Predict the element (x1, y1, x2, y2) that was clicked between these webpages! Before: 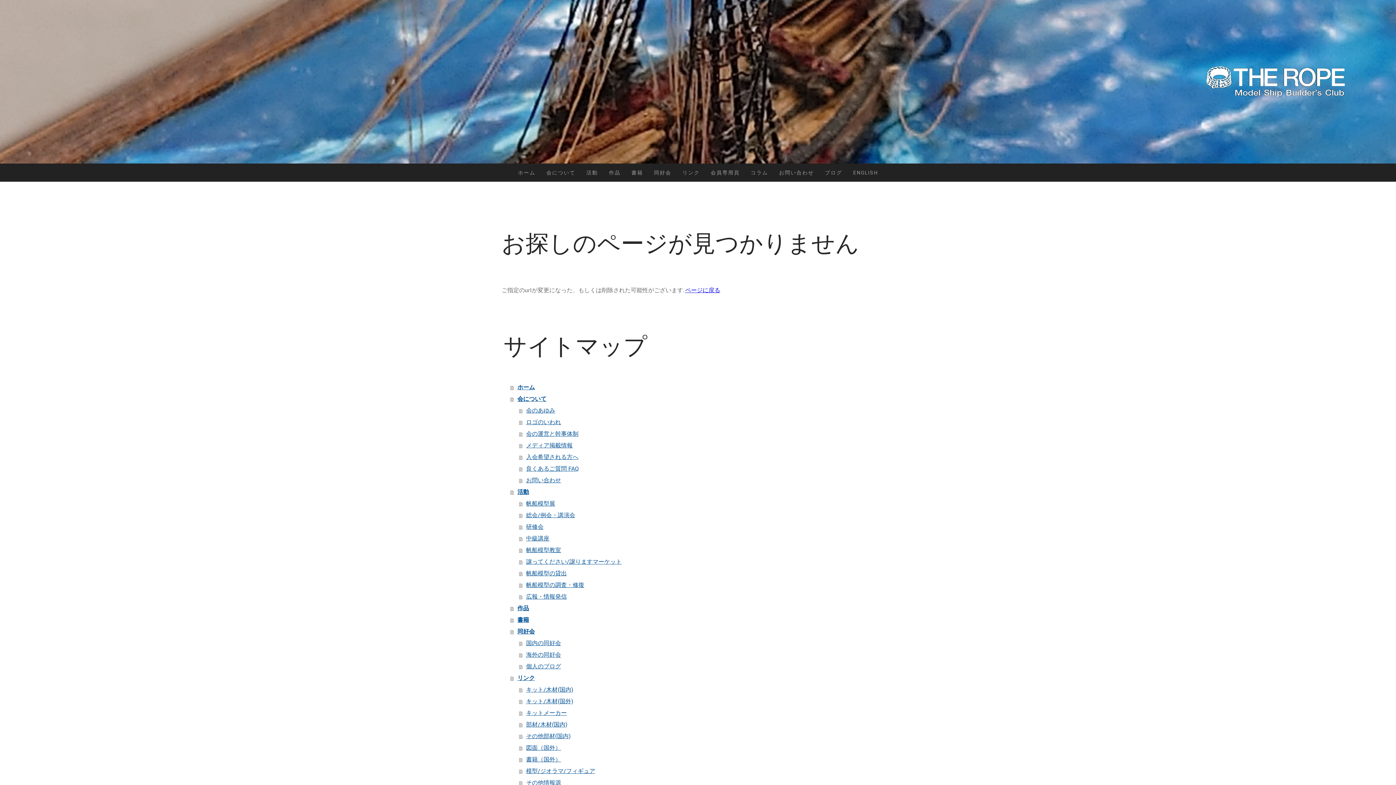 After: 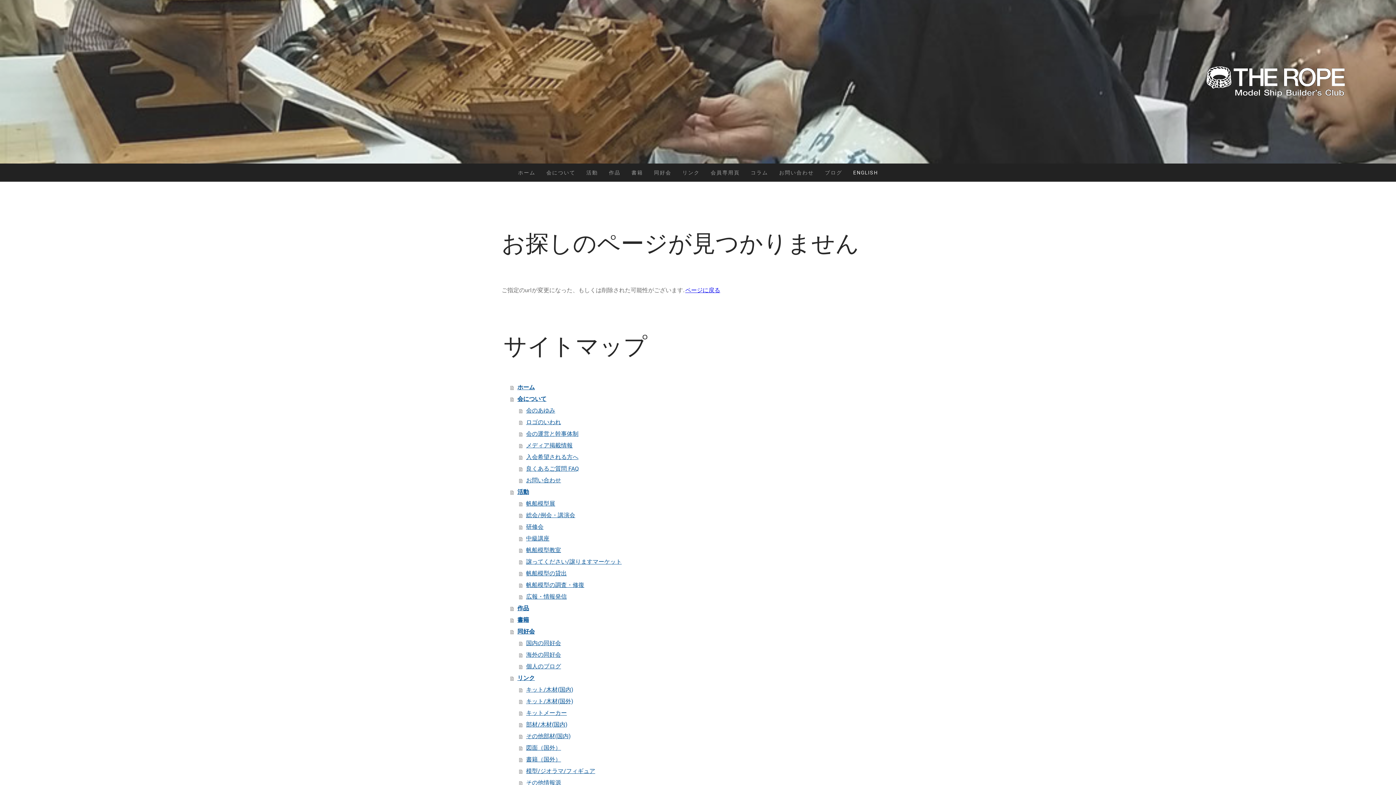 Action: label: ENGLISH bbox: (848, 163, 883, 181)